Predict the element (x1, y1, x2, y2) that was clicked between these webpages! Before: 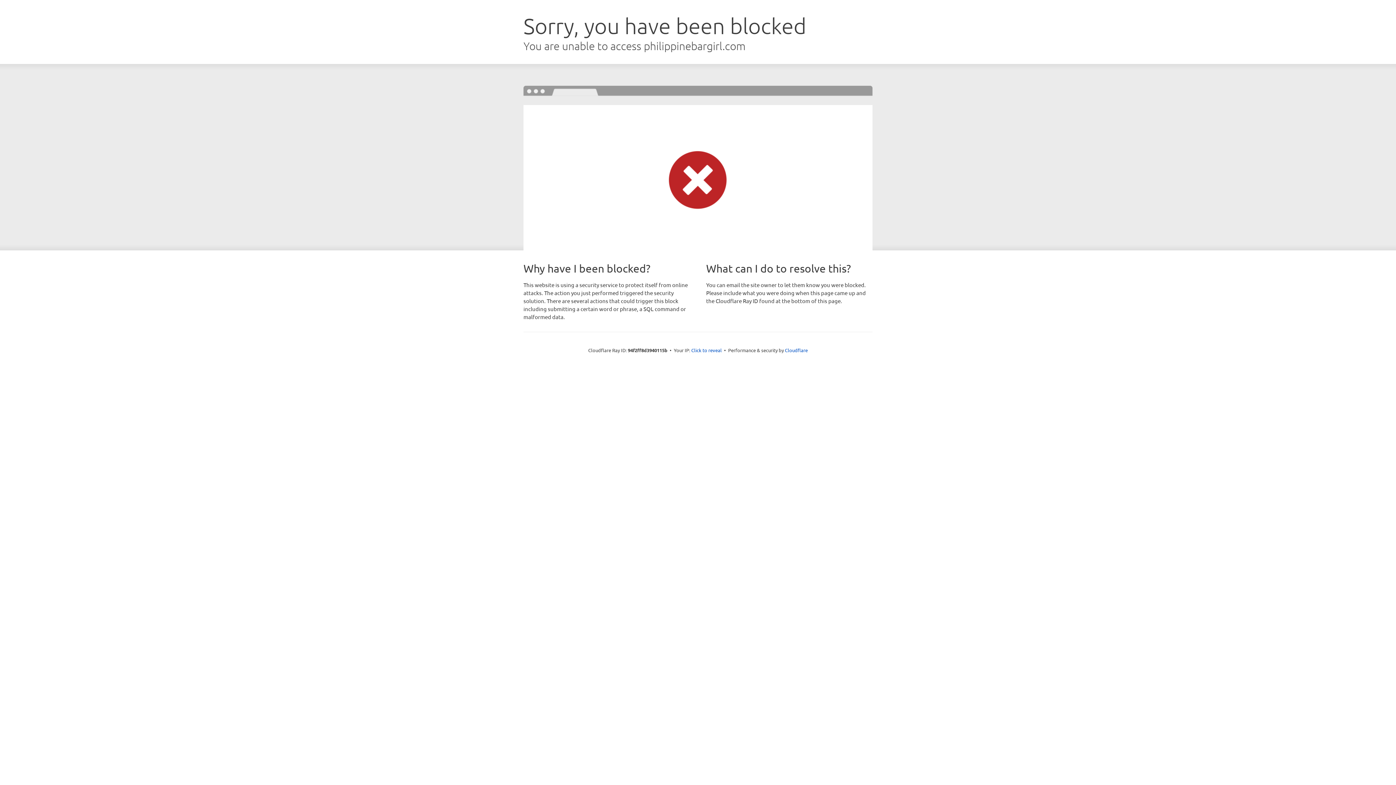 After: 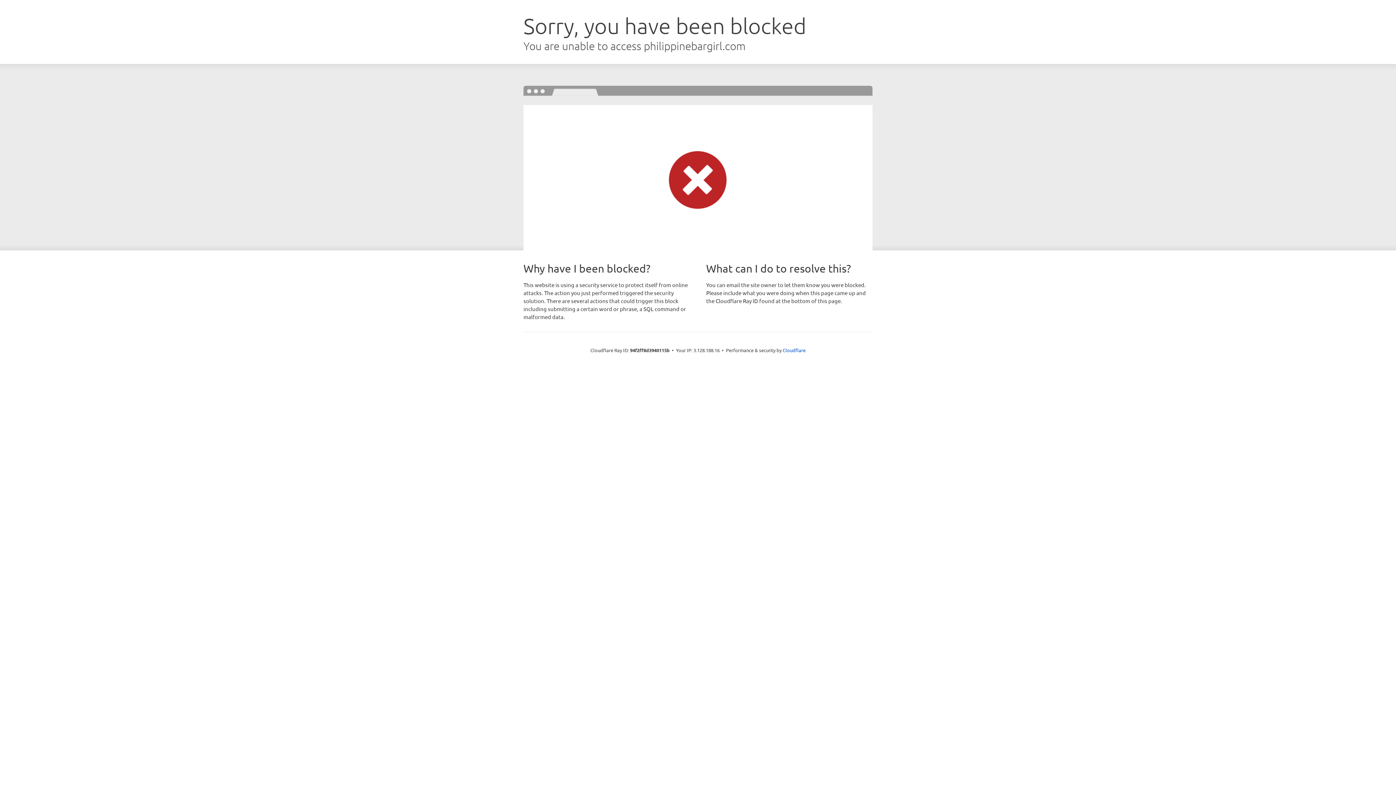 Action: label: Click to reveal bbox: (691, 346, 722, 353)